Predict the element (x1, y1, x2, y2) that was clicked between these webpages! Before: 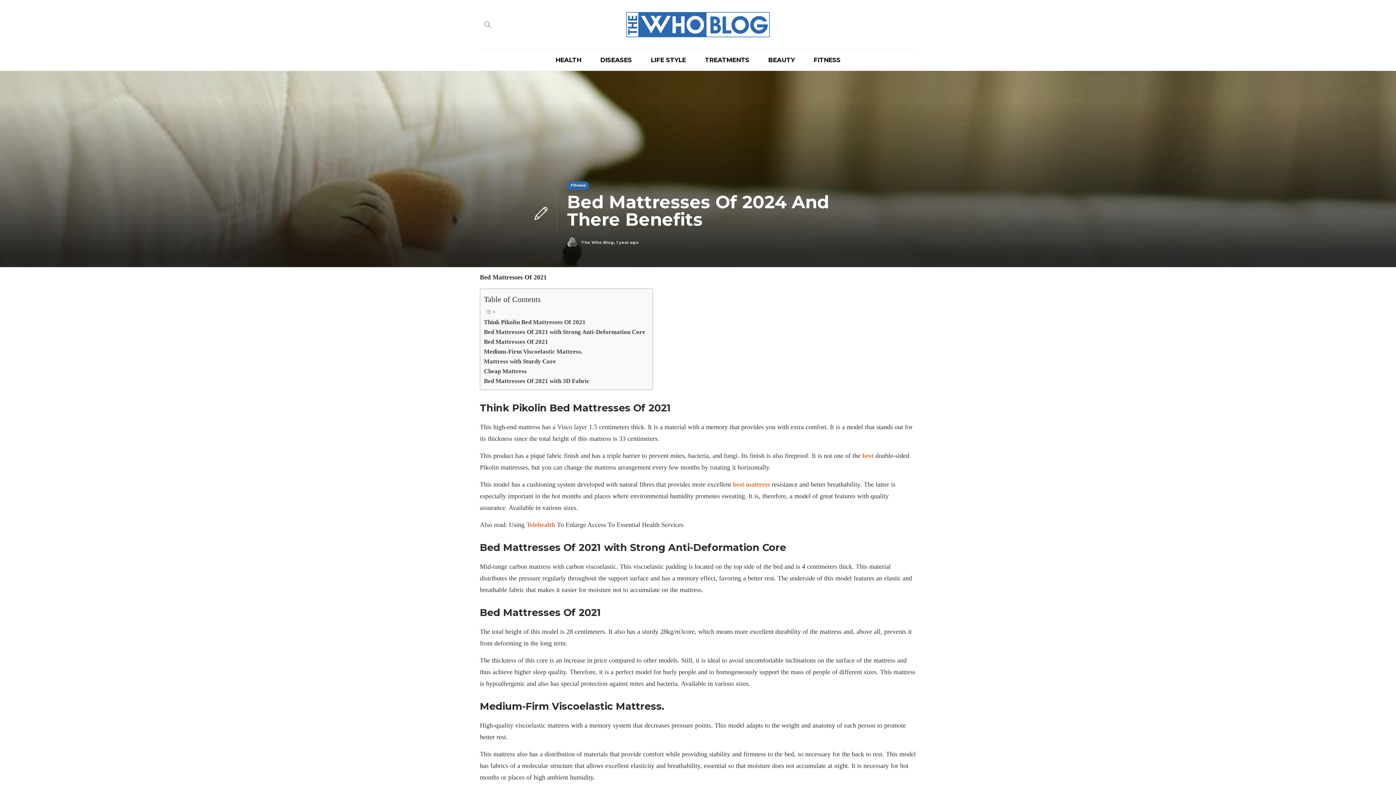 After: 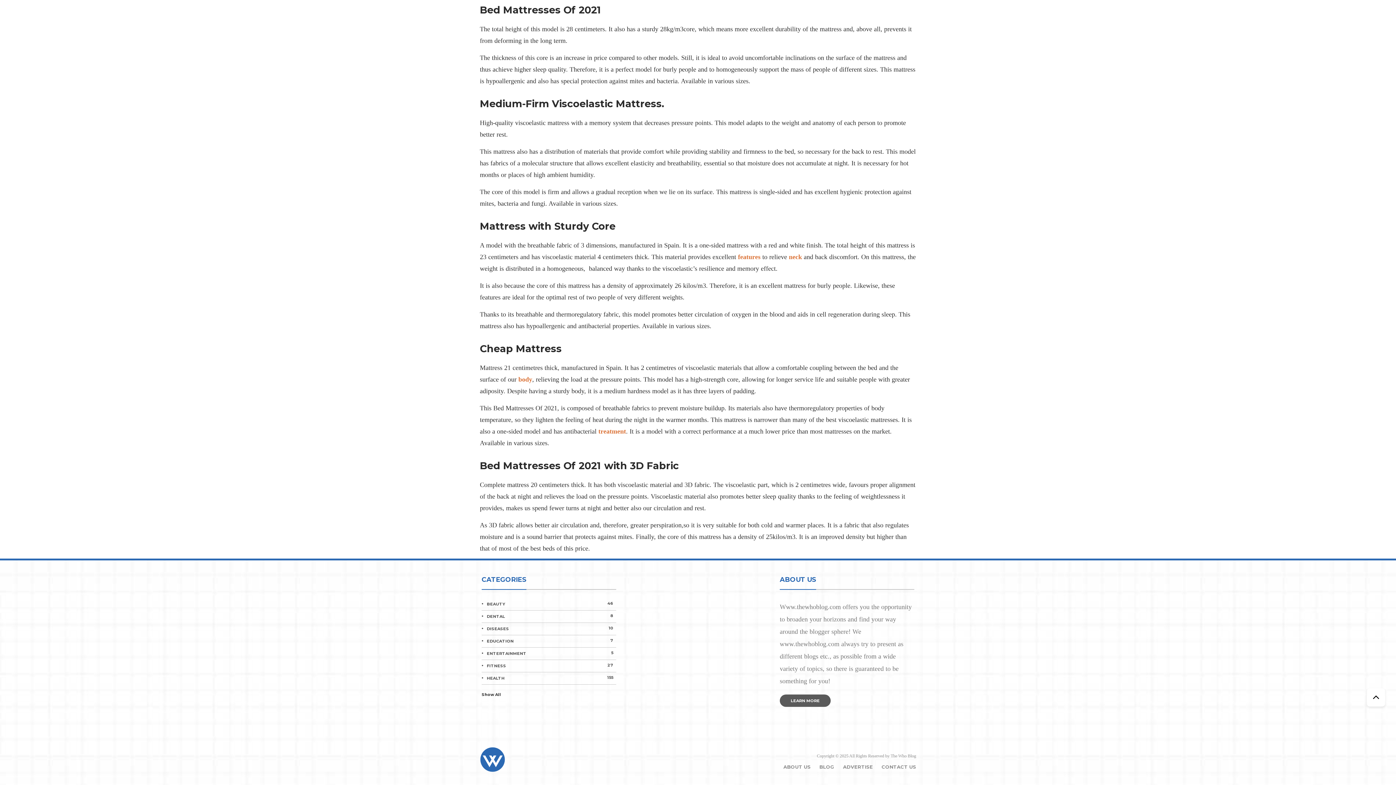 Action: bbox: (484, 346, 582, 356) label: Medium-Firm Viscoelastic Mattress.